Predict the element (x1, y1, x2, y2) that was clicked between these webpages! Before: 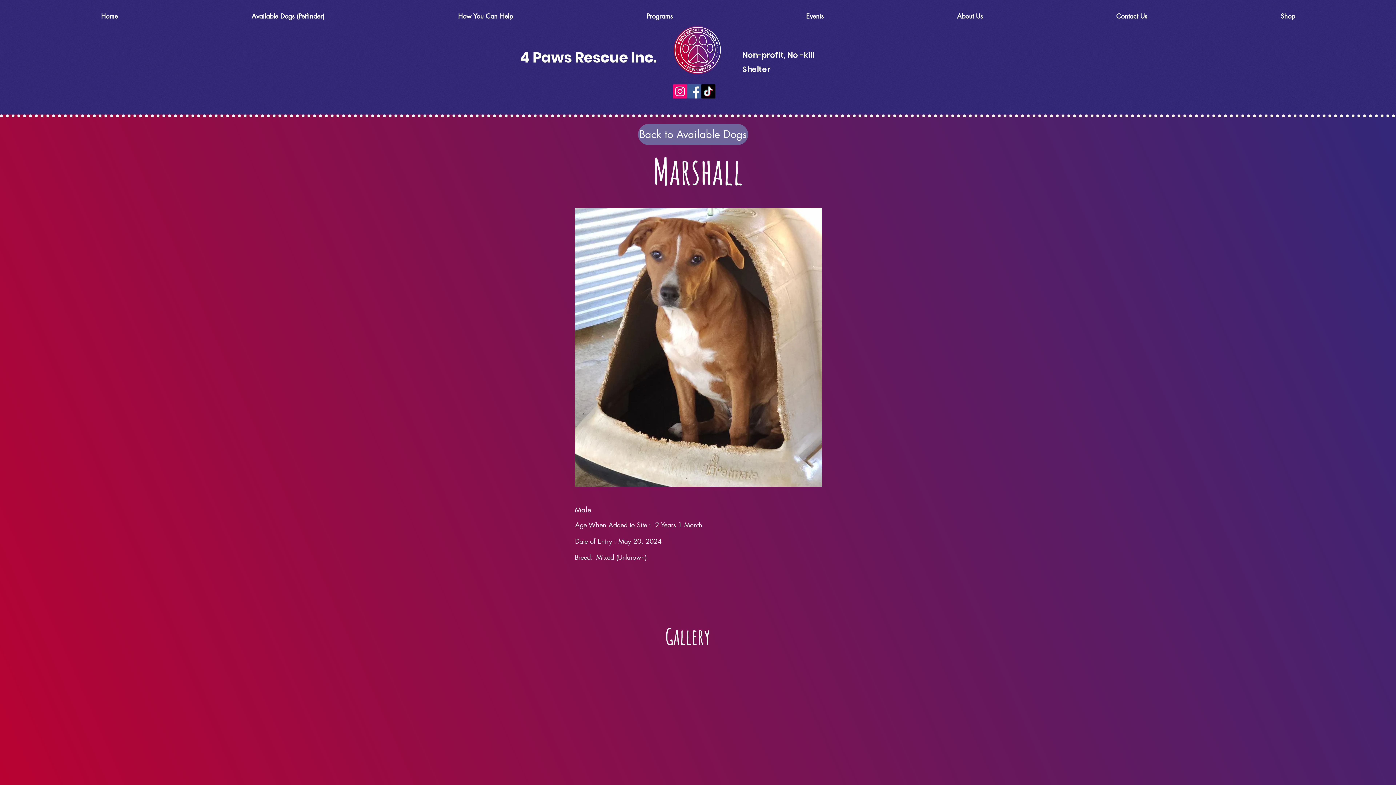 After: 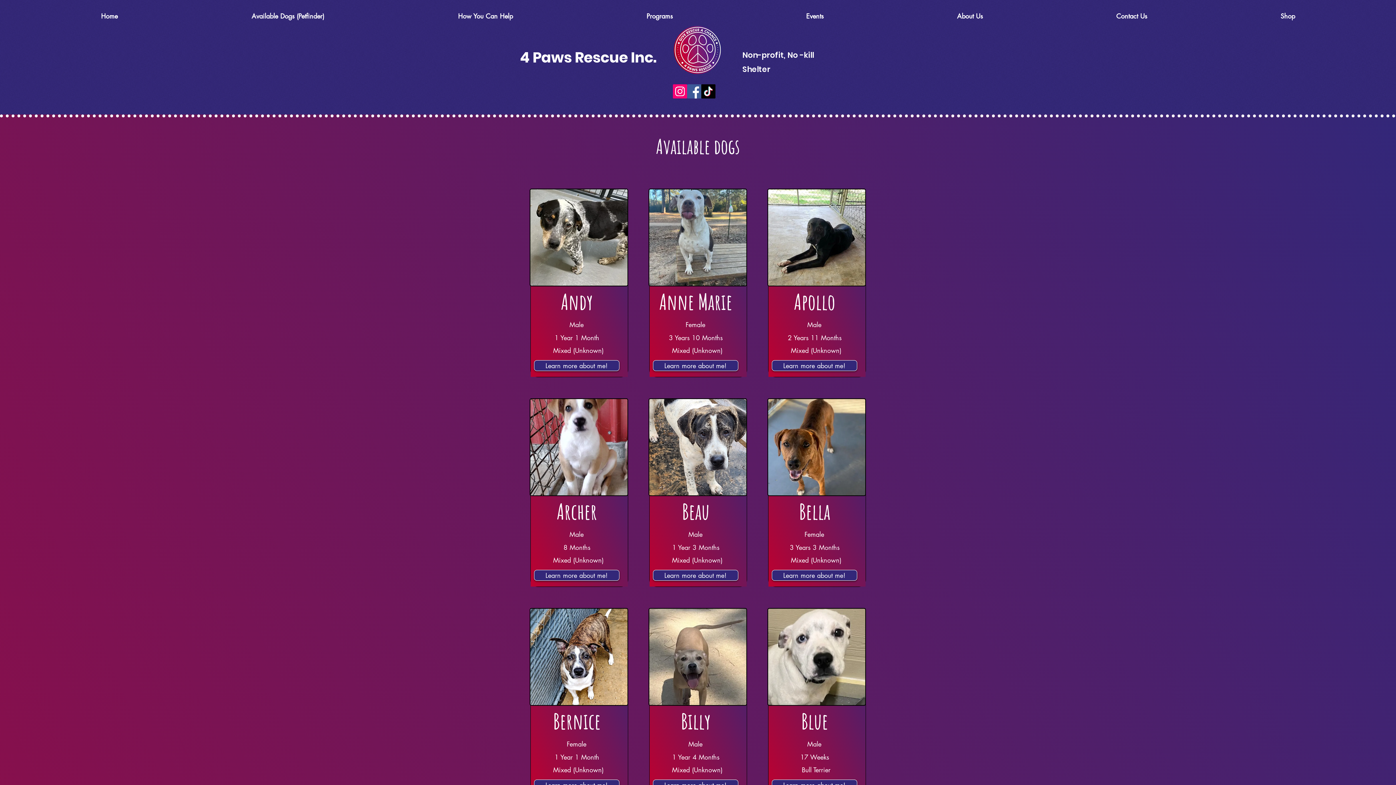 Action: label:  Back to Available Dogs bbox: (638, 124, 748, 145)